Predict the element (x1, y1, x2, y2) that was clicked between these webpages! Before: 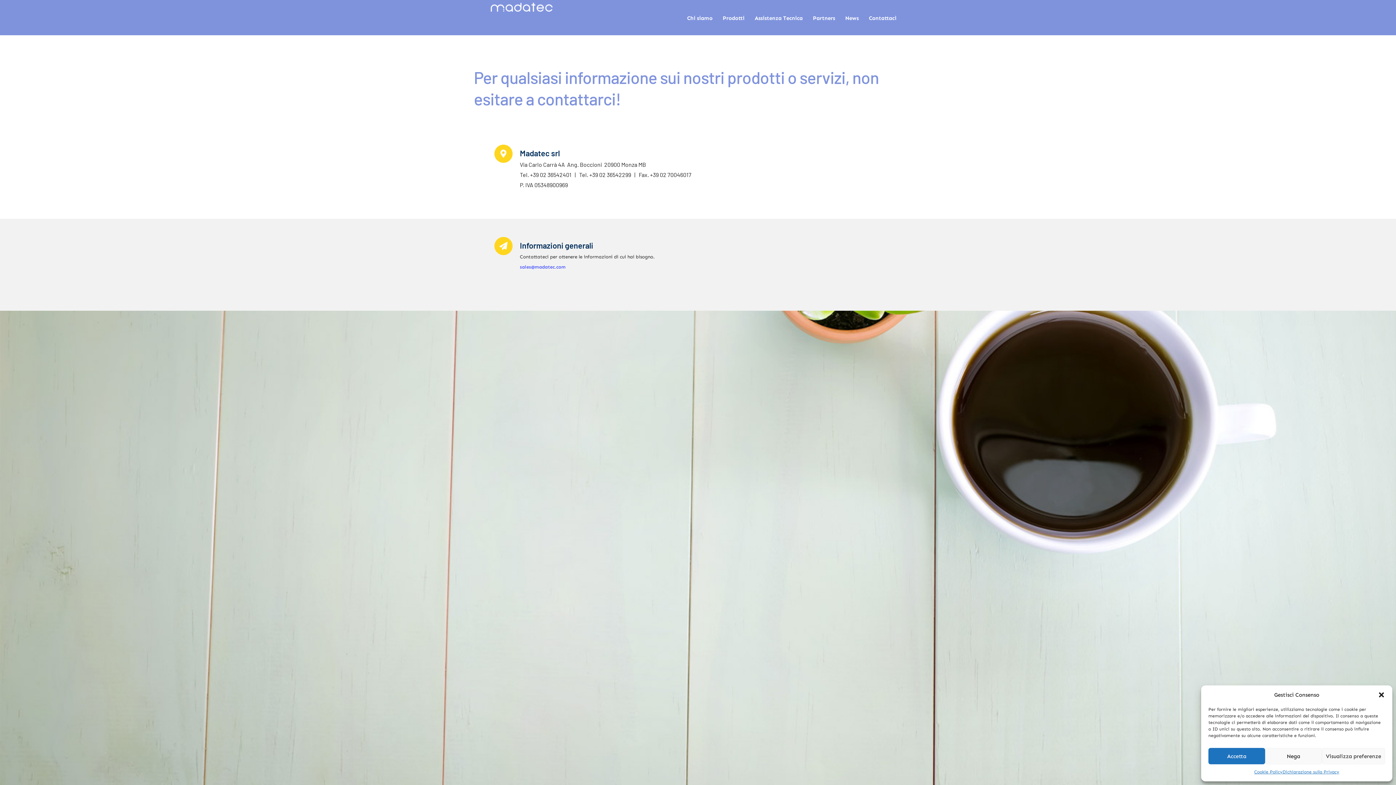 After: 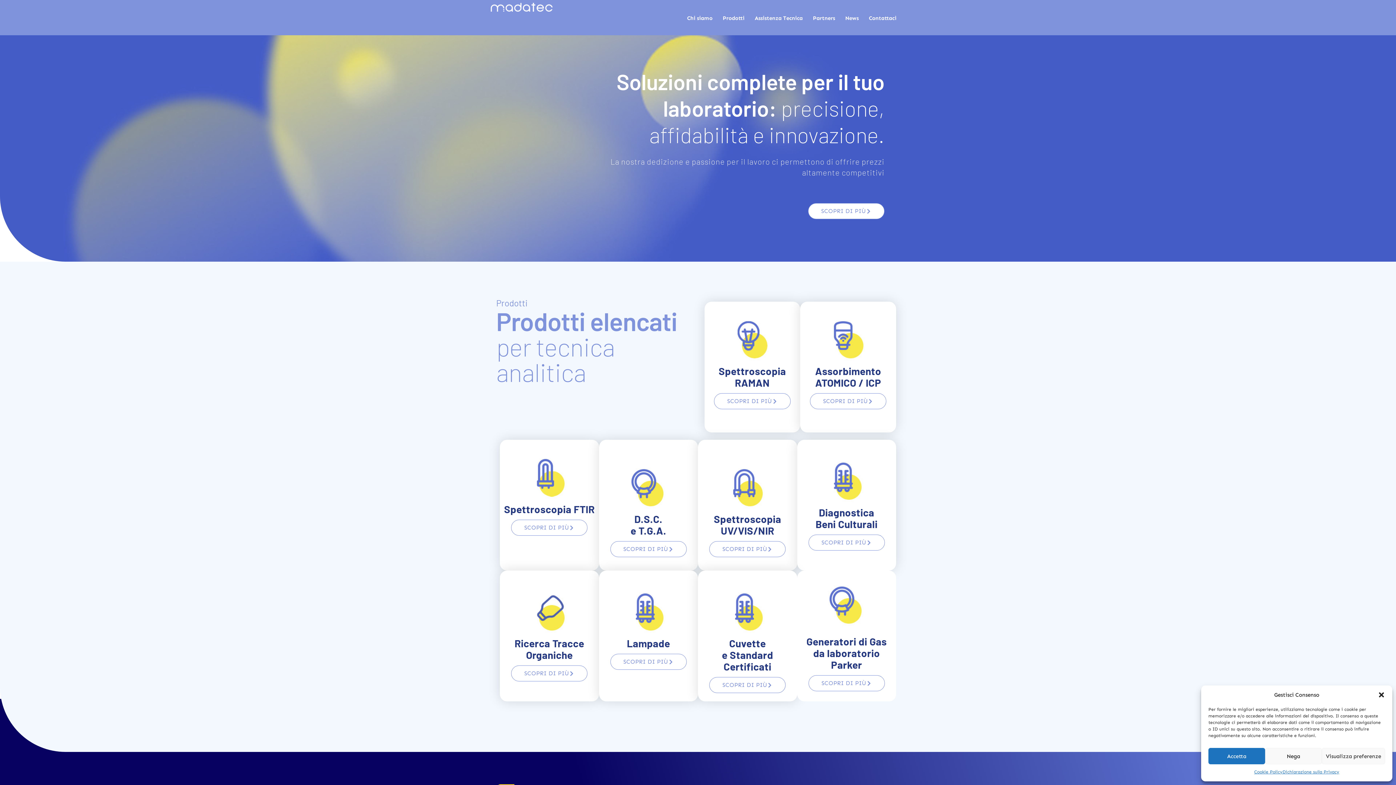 Action: bbox: (490, 3, 552, 10)